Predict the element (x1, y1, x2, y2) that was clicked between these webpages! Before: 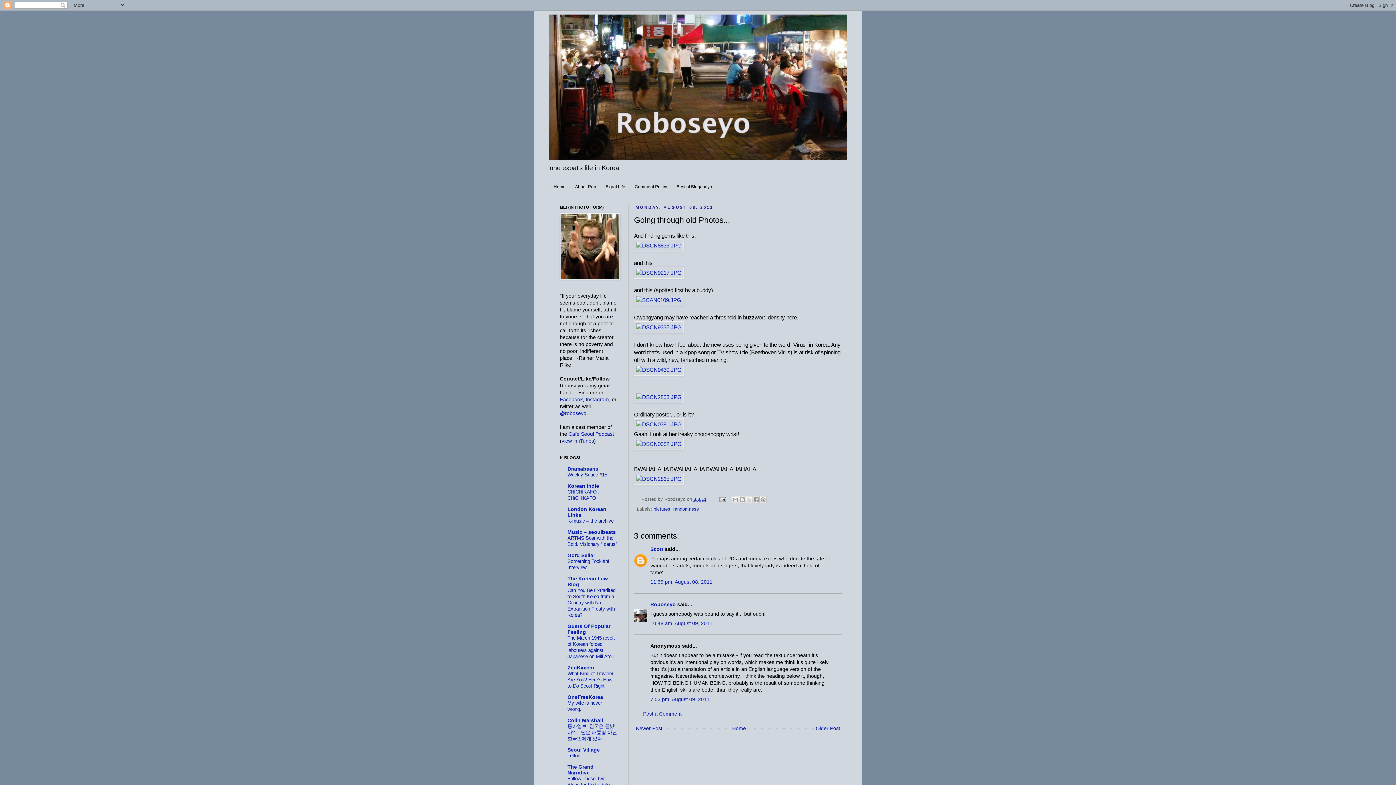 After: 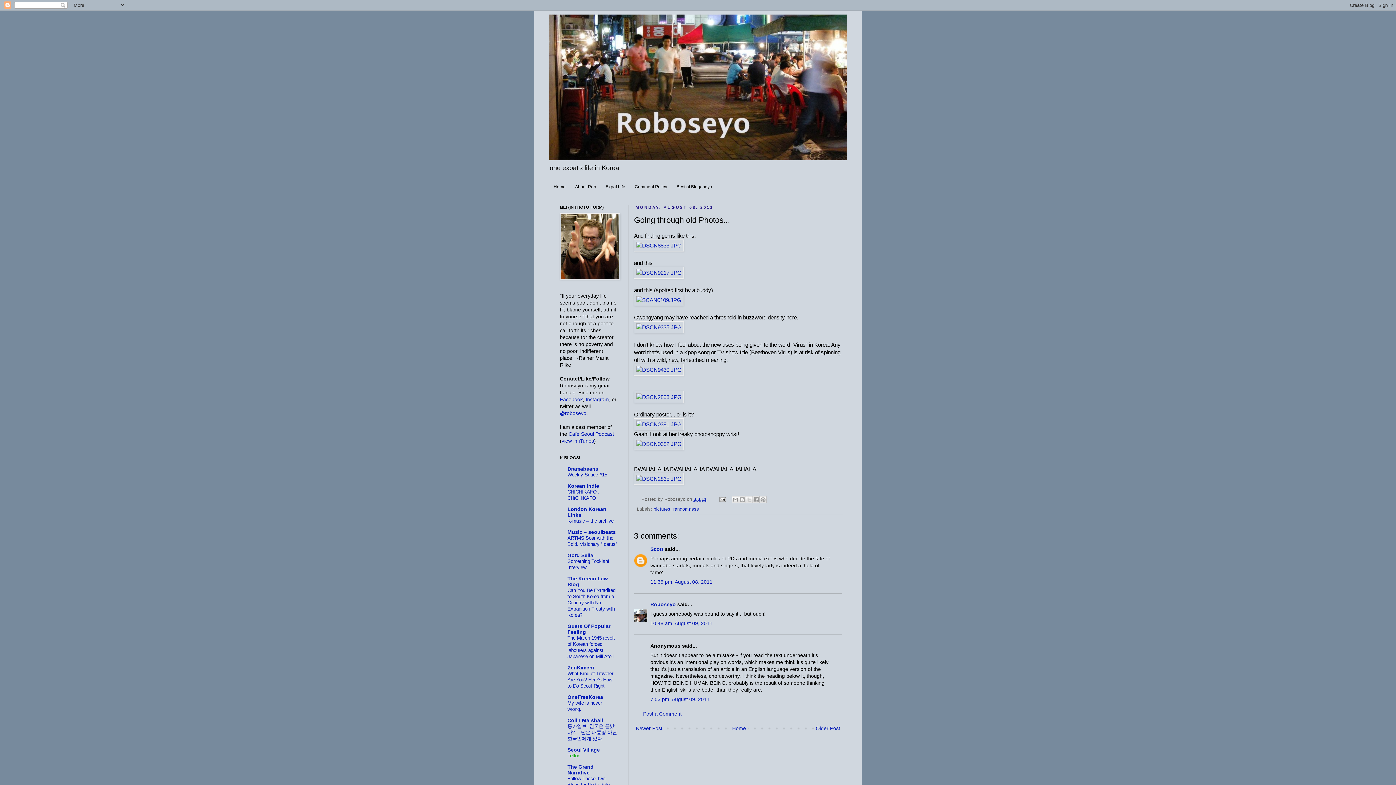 Action: bbox: (567, 753, 580, 758) label: Teflon